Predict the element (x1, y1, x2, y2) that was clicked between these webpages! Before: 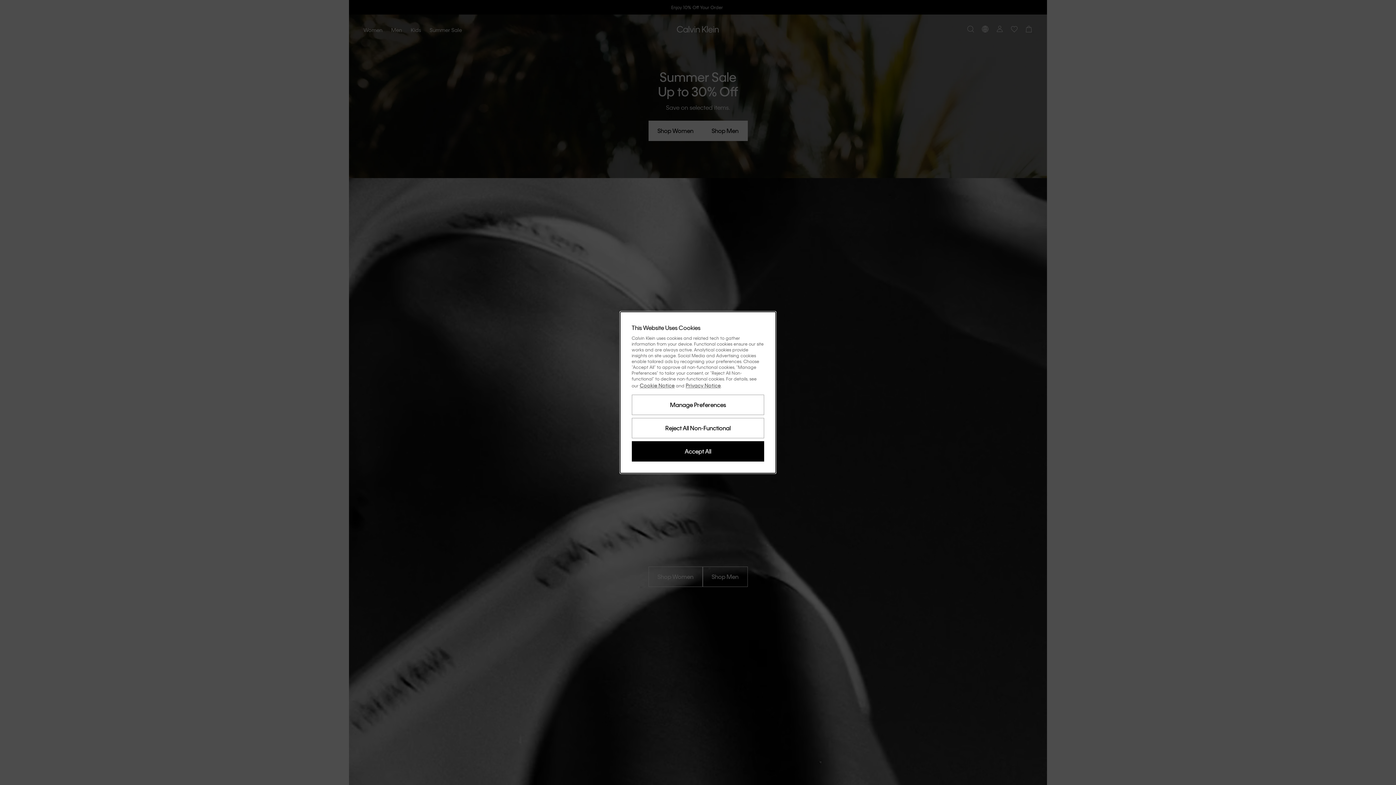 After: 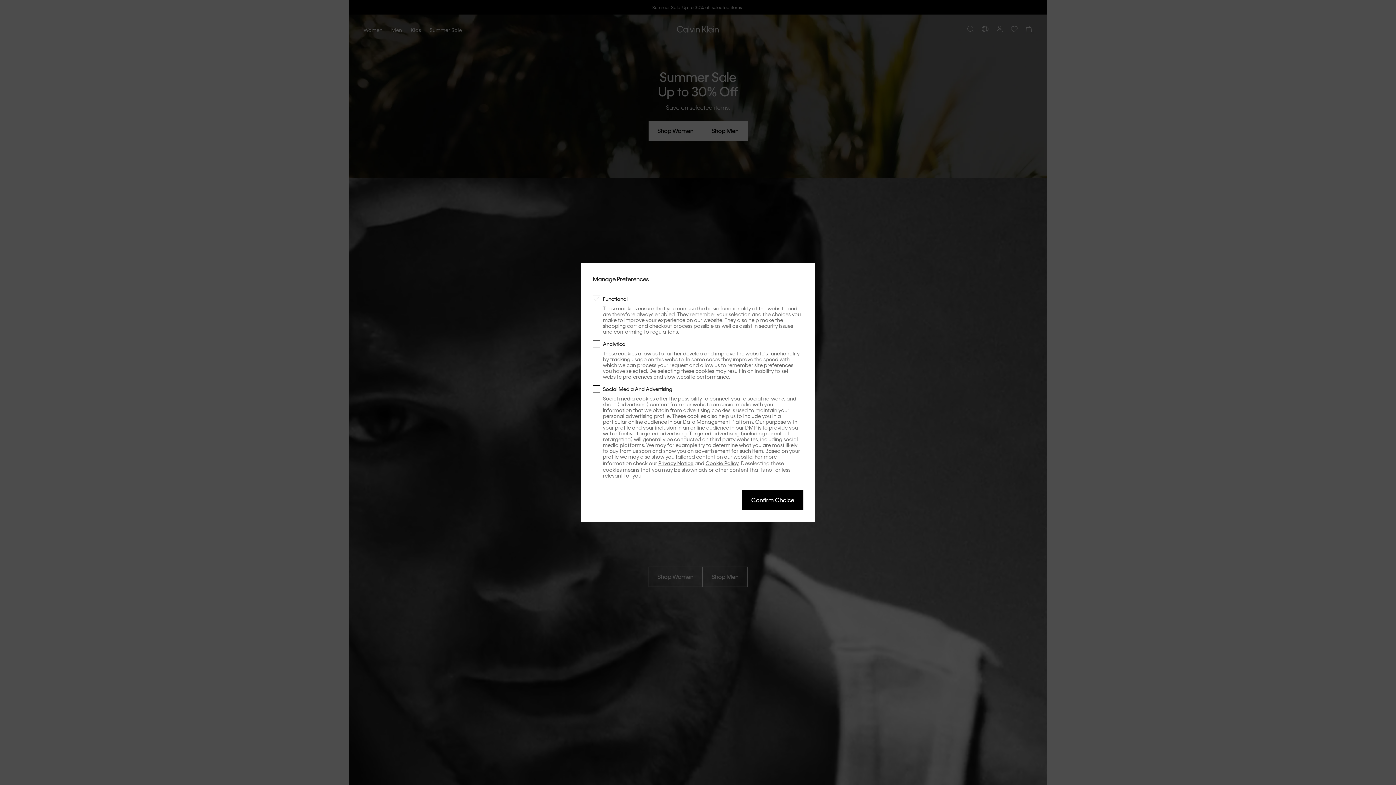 Action: bbox: (631, 394, 764, 415) label: Manage Preferences